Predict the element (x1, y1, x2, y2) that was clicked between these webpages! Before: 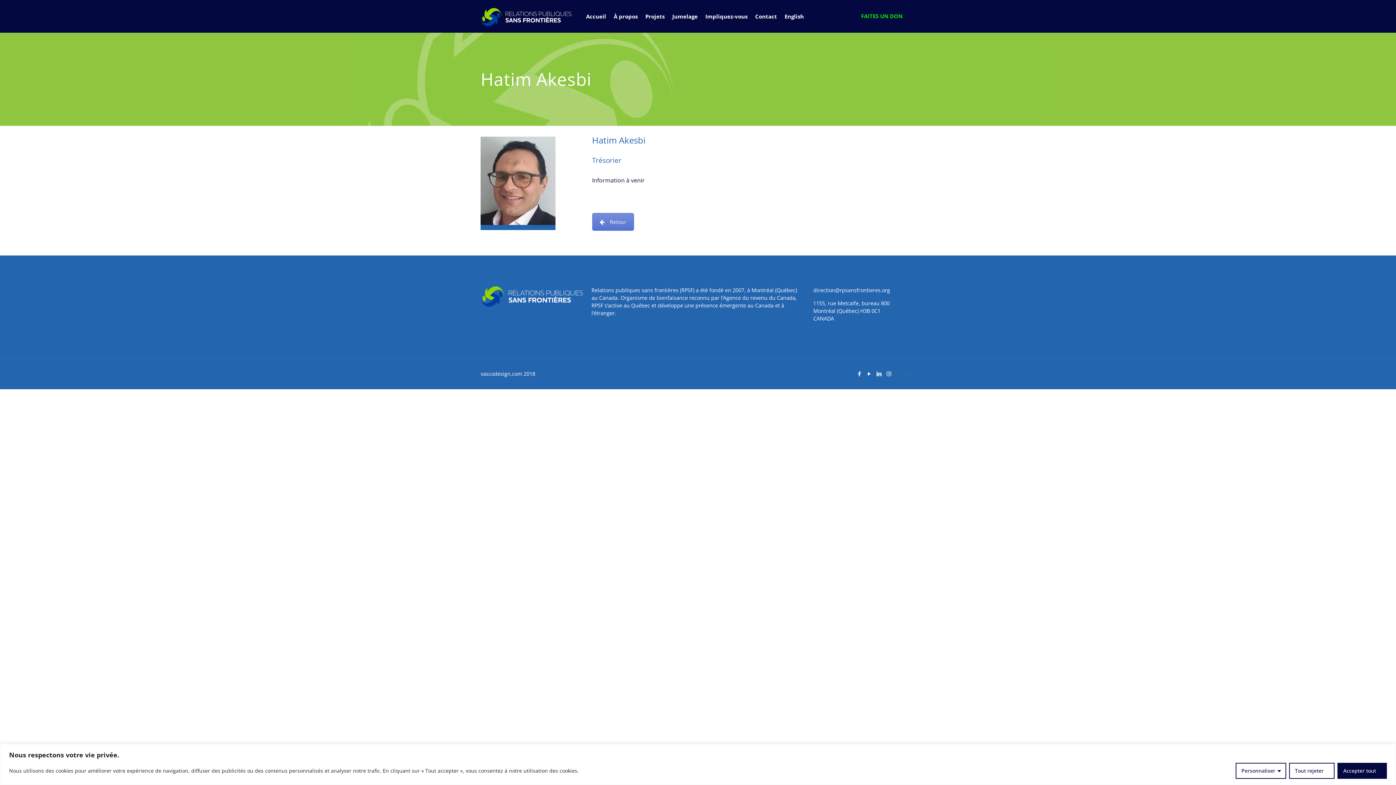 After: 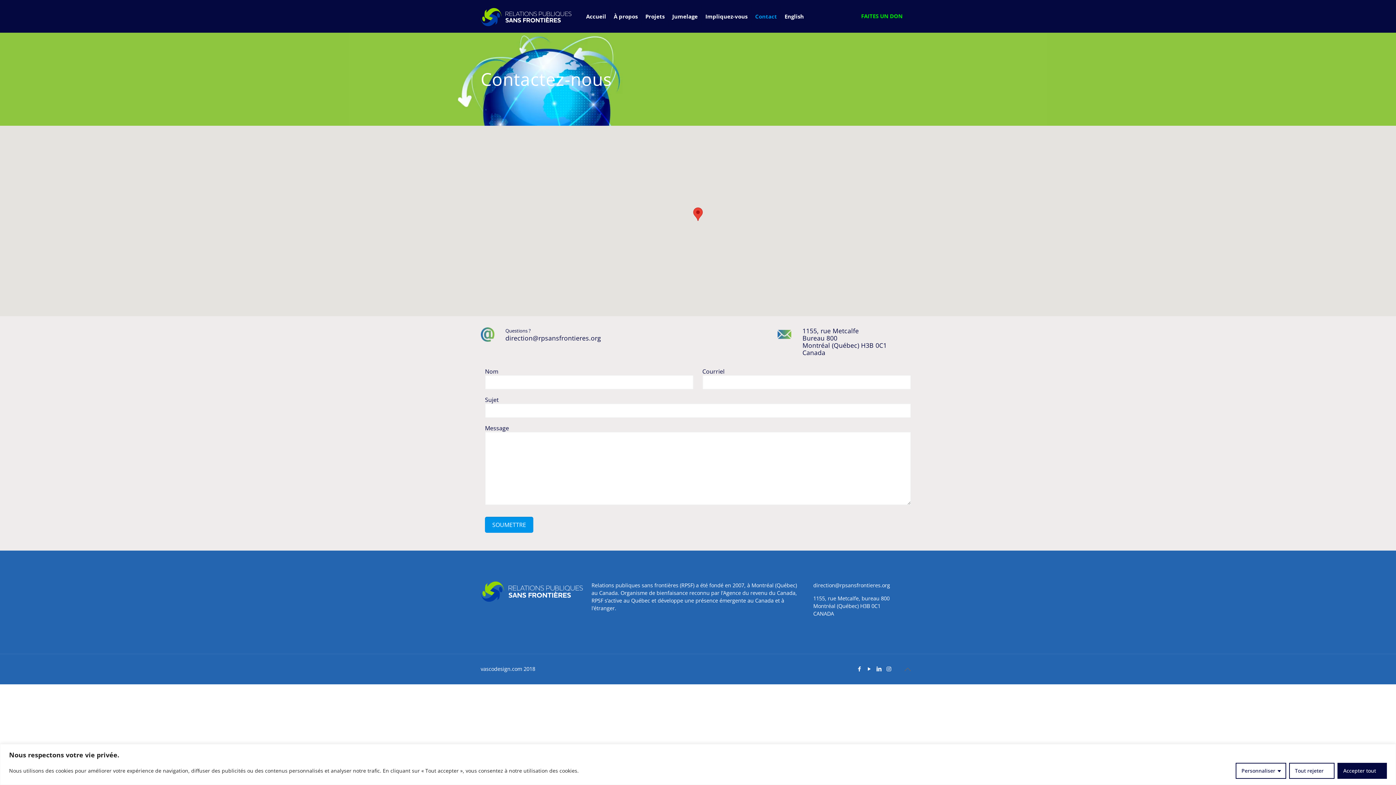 Action: label: Contact bbox: (751, 0, 781, 32)